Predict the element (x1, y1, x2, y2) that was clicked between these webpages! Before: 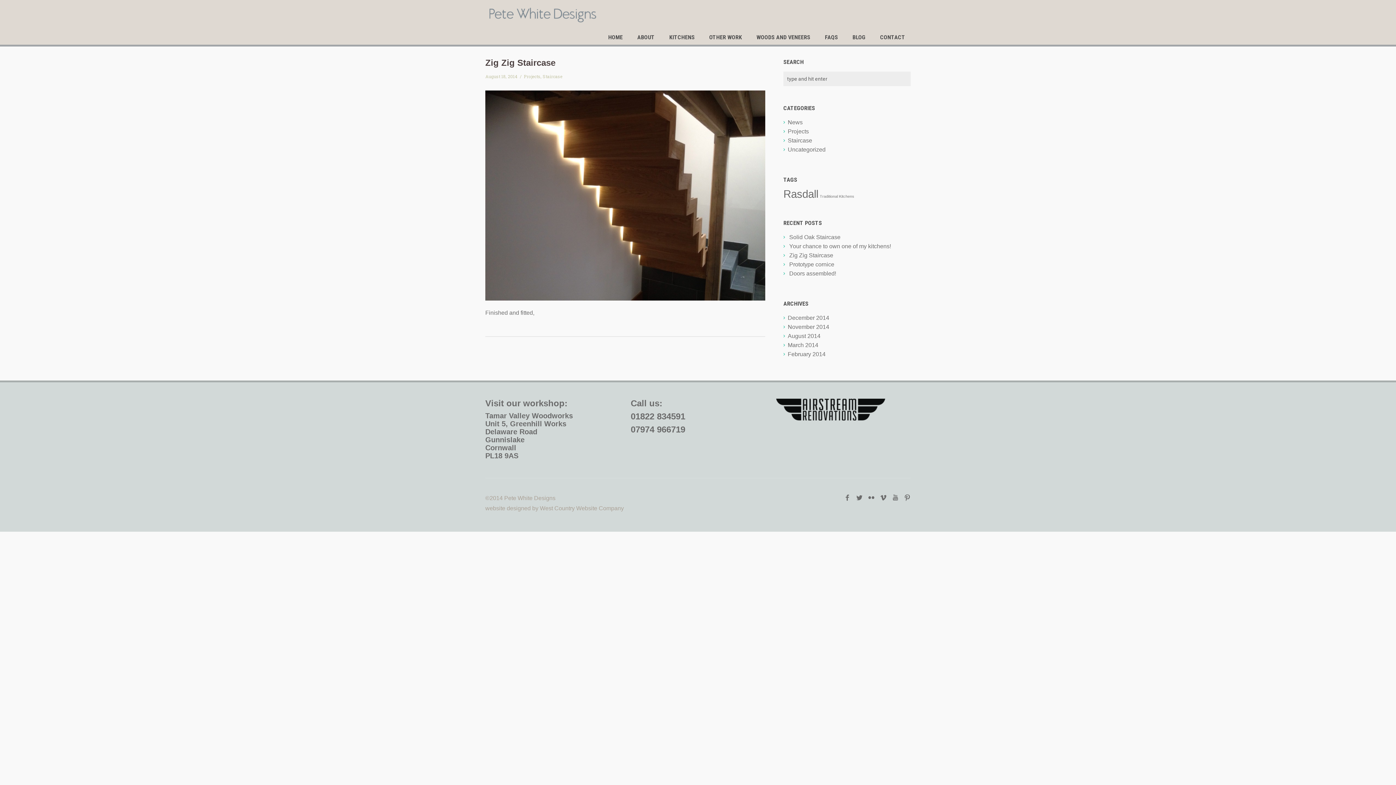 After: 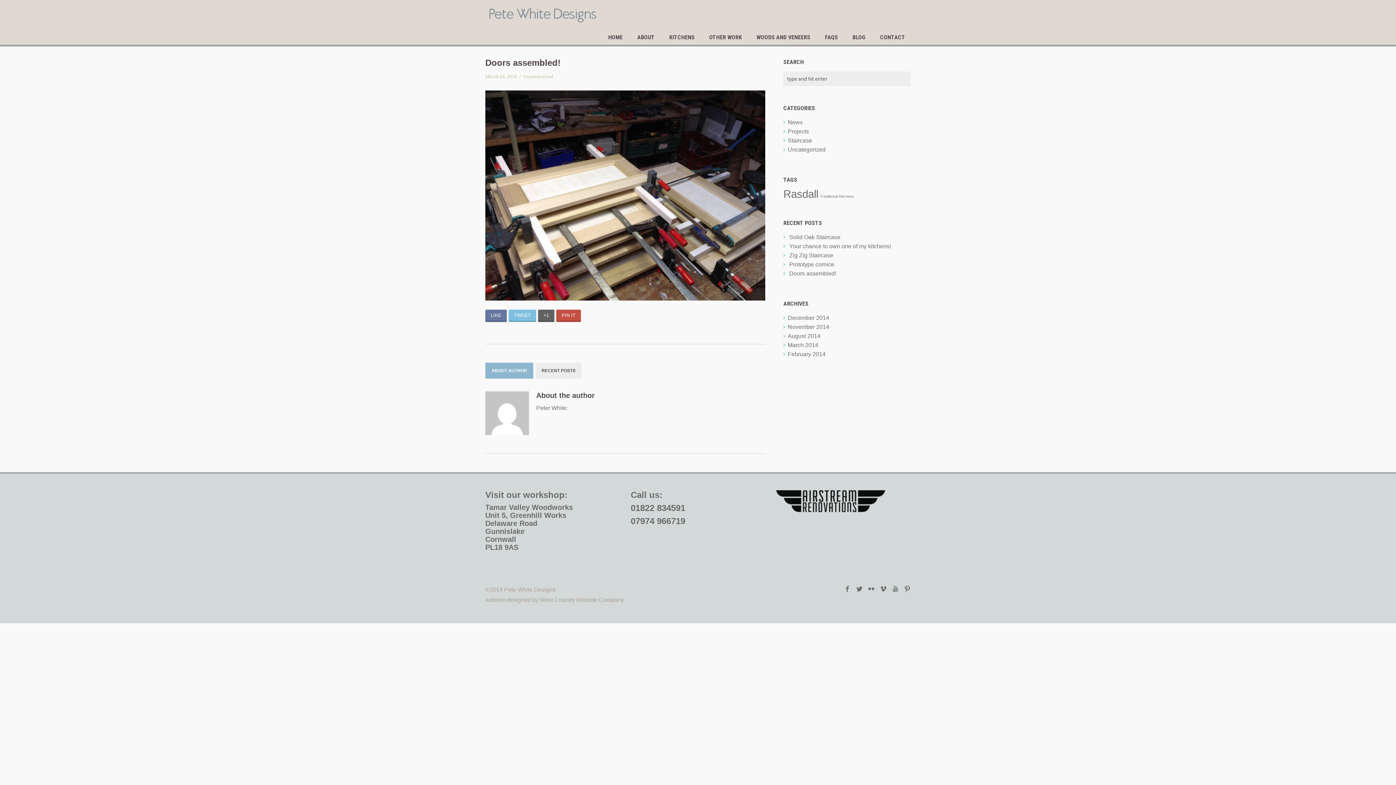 Action: label: Doors assembled! bbox: (789, 270, 836, 276)